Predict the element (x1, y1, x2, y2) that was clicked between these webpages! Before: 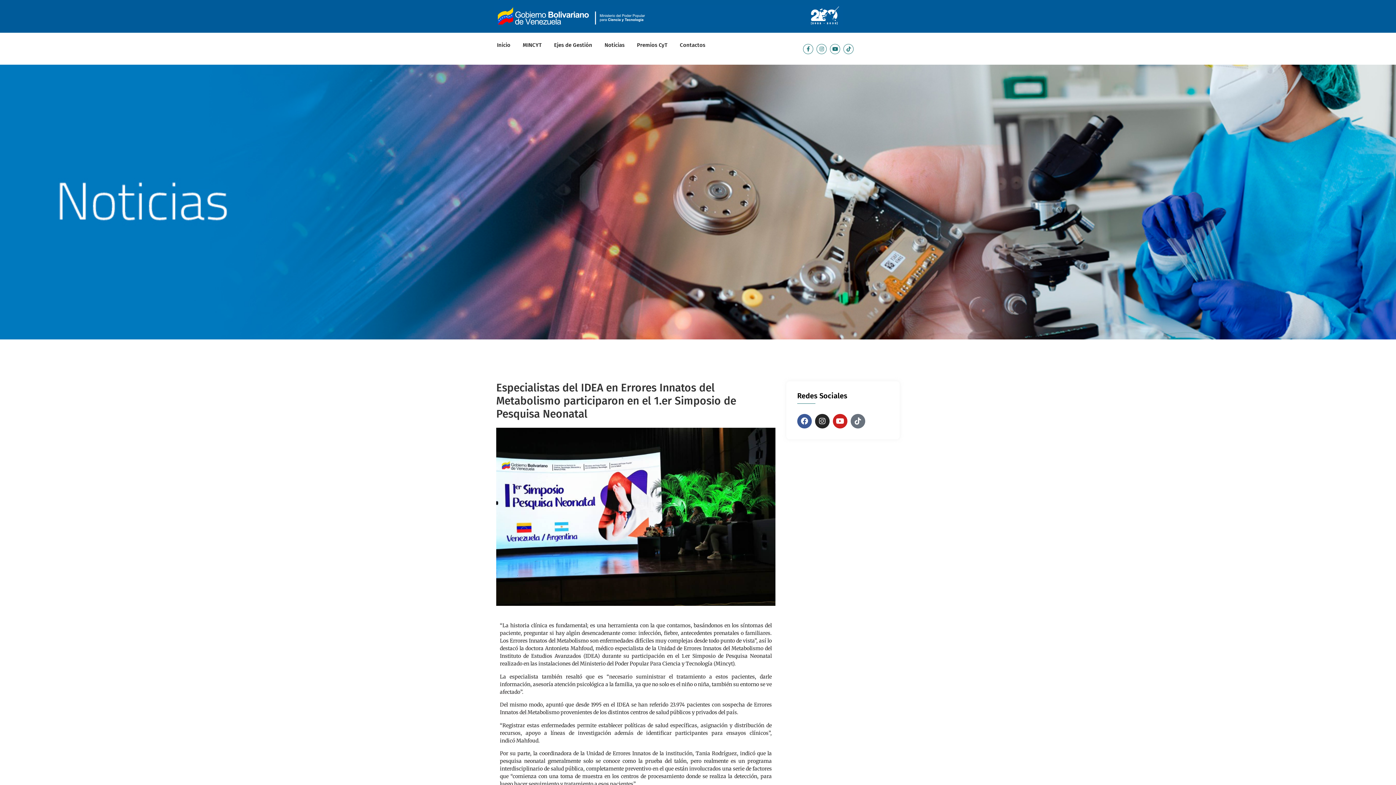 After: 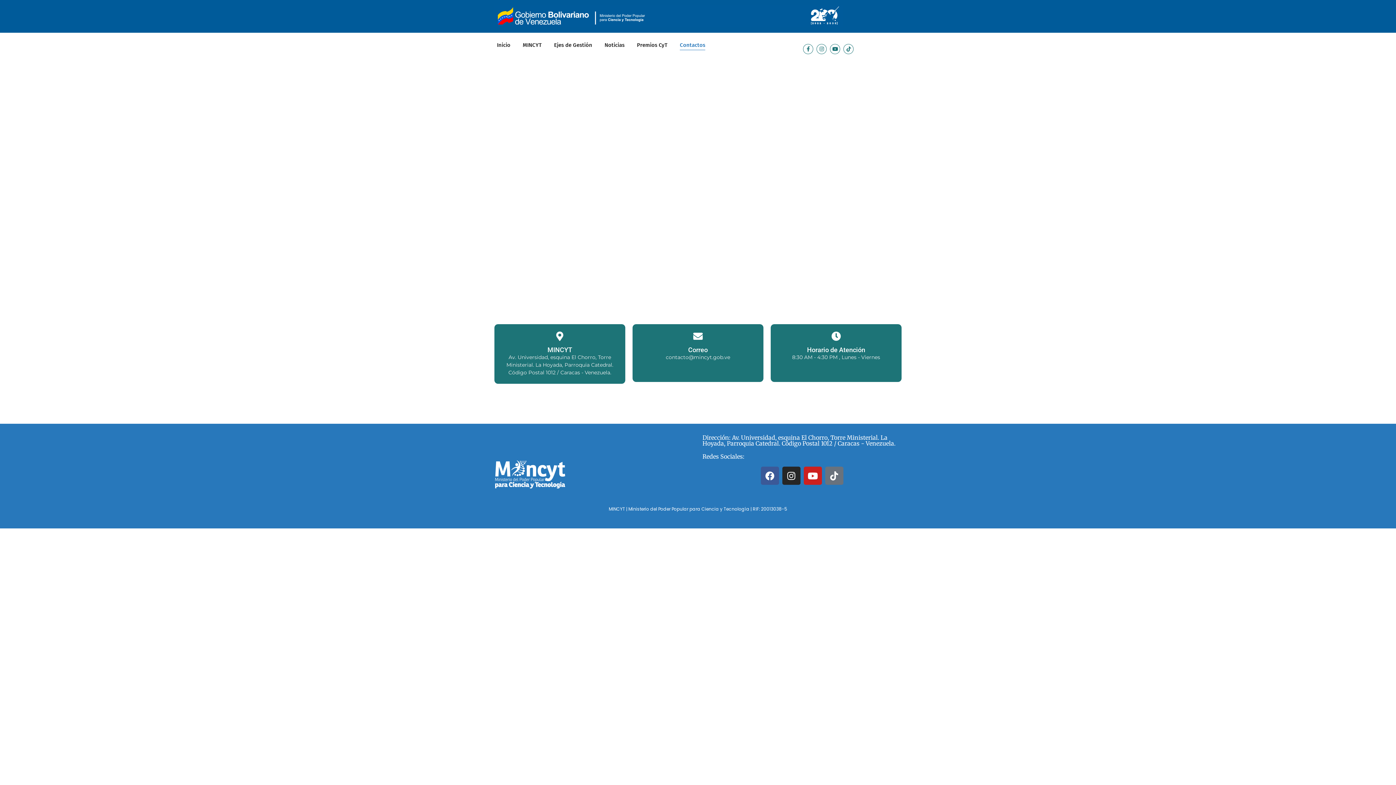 Action: bbox: (677, 40, 708, 50) label: Contactos